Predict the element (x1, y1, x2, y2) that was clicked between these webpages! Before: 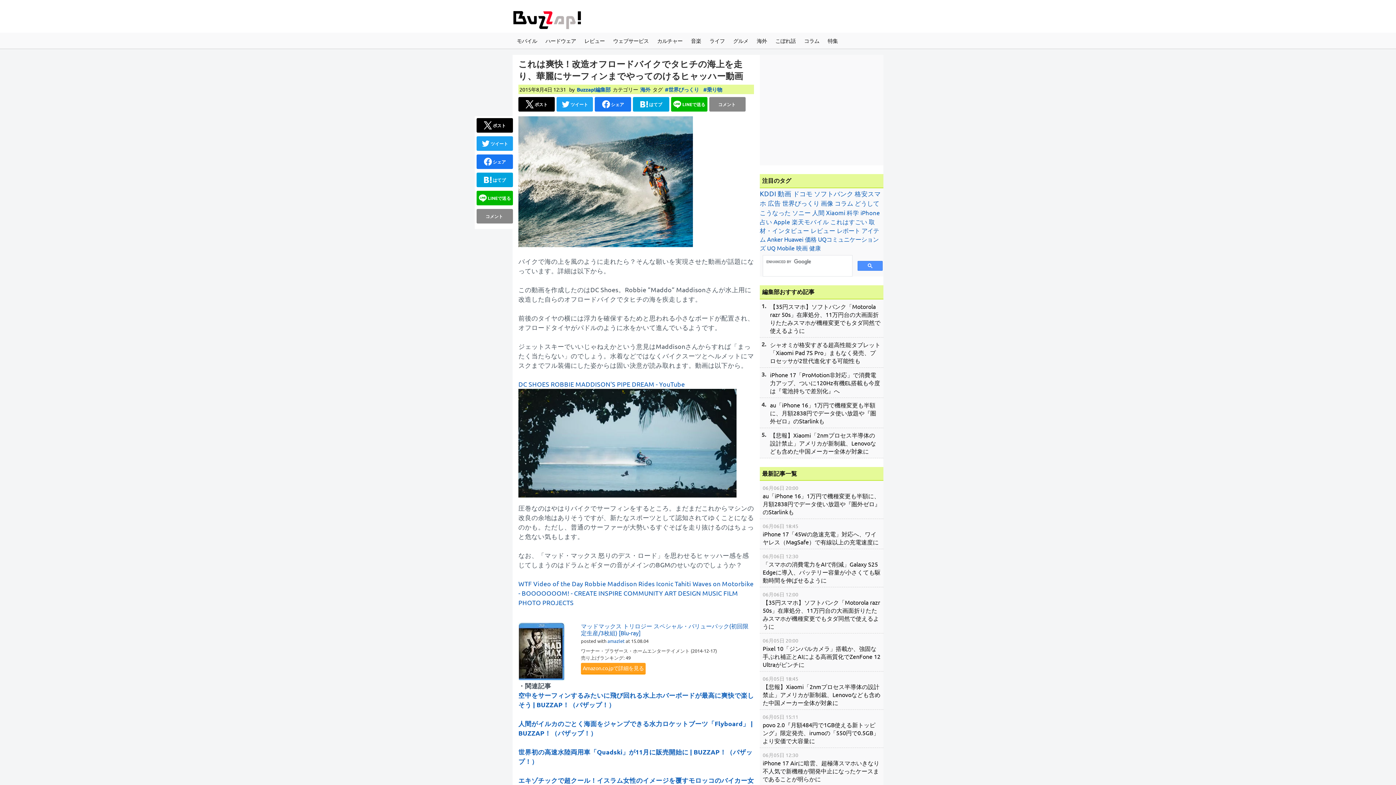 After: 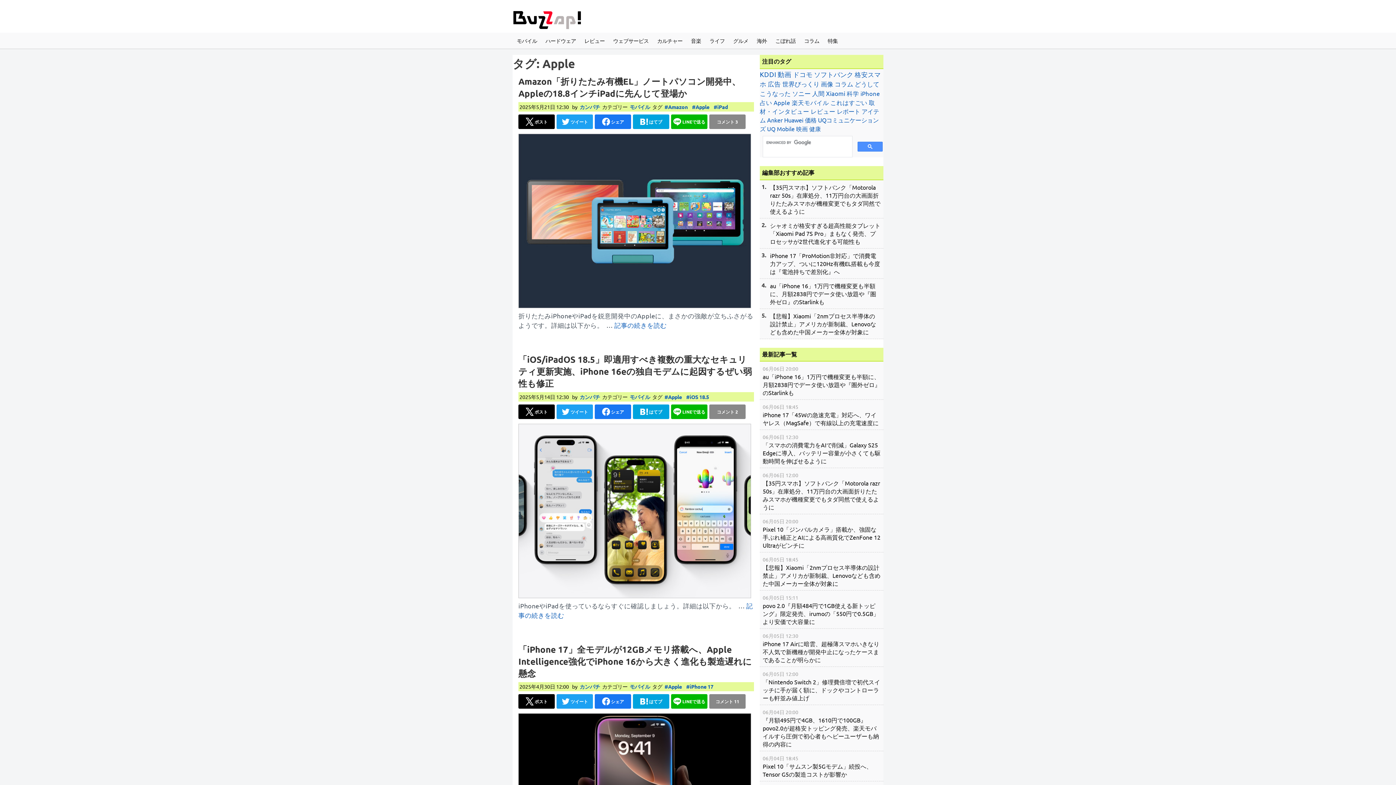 Action: label: Apple (276個の項目) bbox: (773, 217, 790, 225)